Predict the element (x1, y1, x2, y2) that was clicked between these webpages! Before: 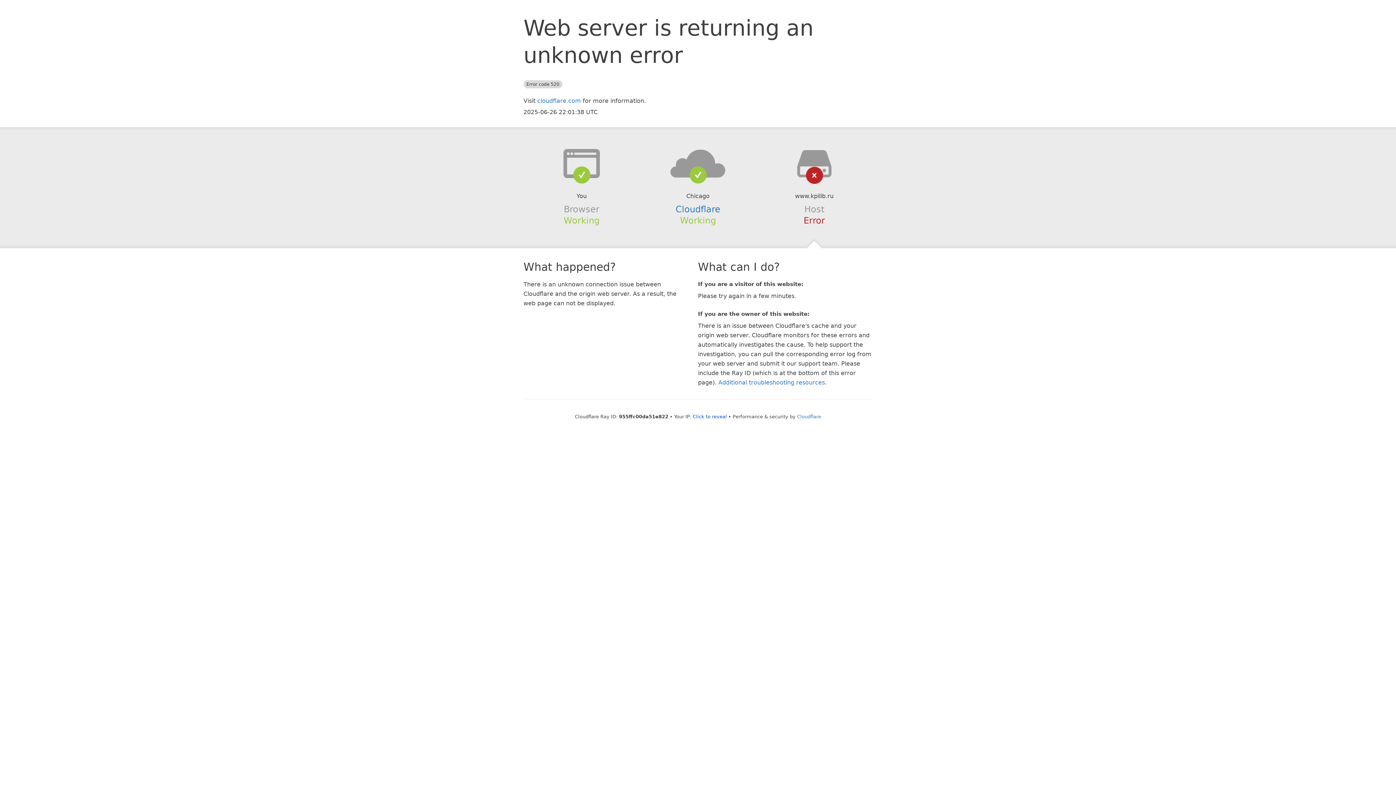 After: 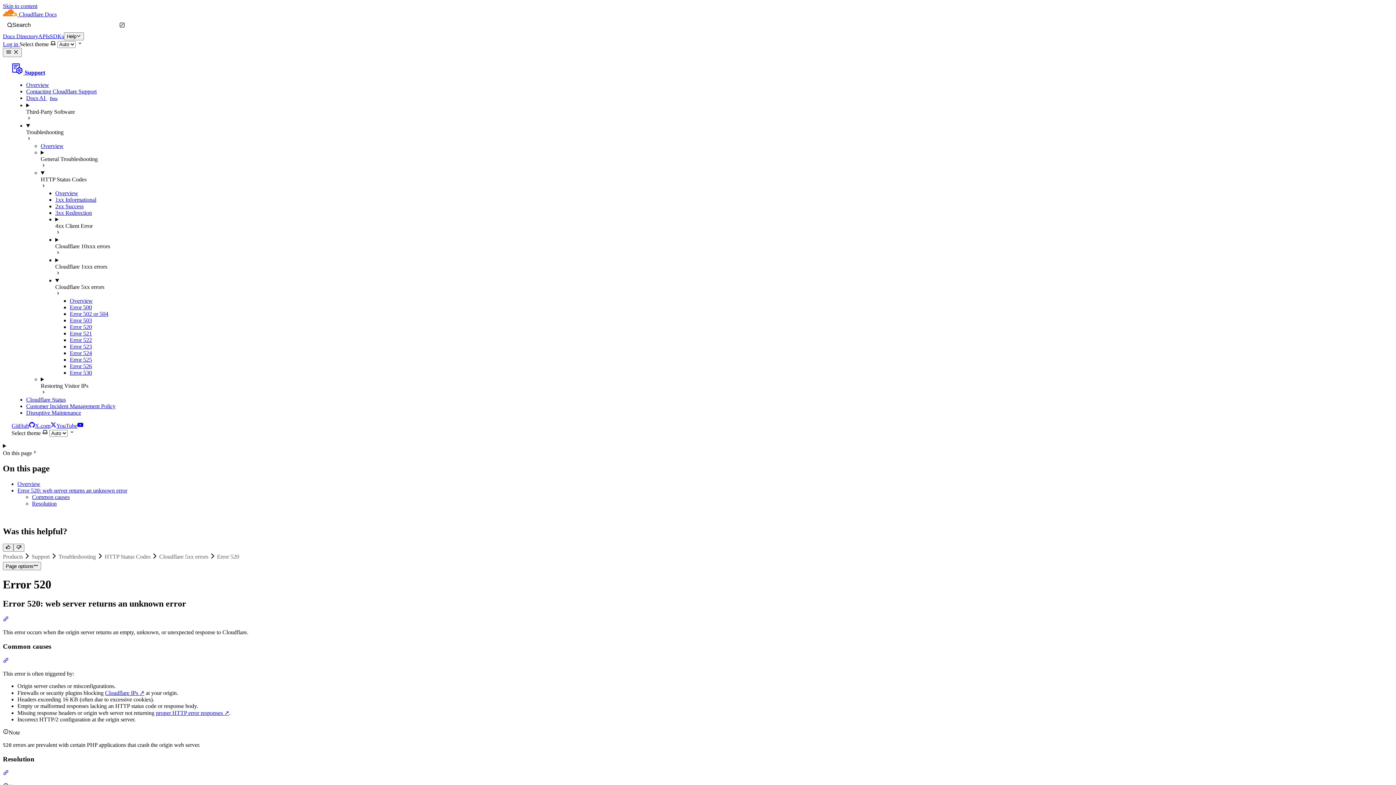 Action: label: Additional troubleshooting resources bbox: (718, 379, 825, 386)